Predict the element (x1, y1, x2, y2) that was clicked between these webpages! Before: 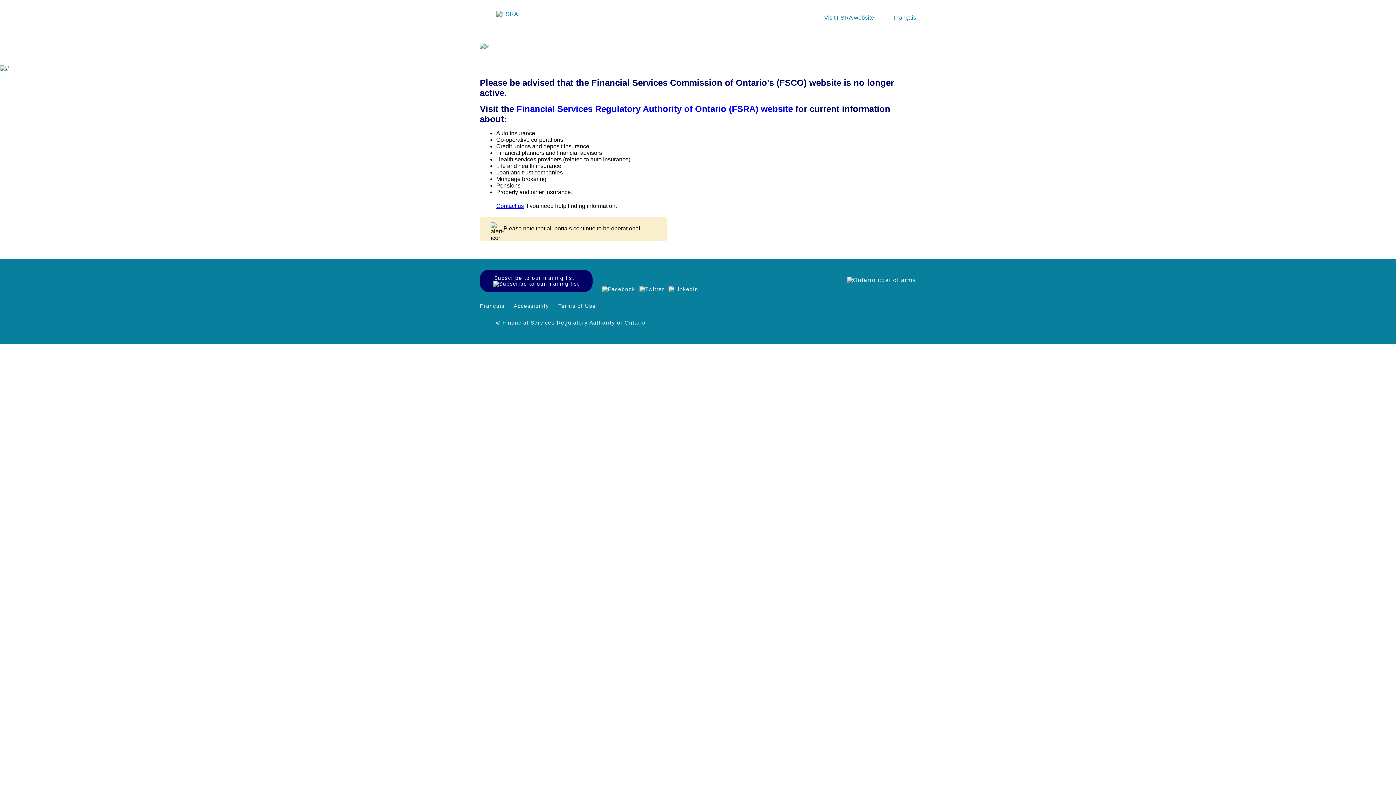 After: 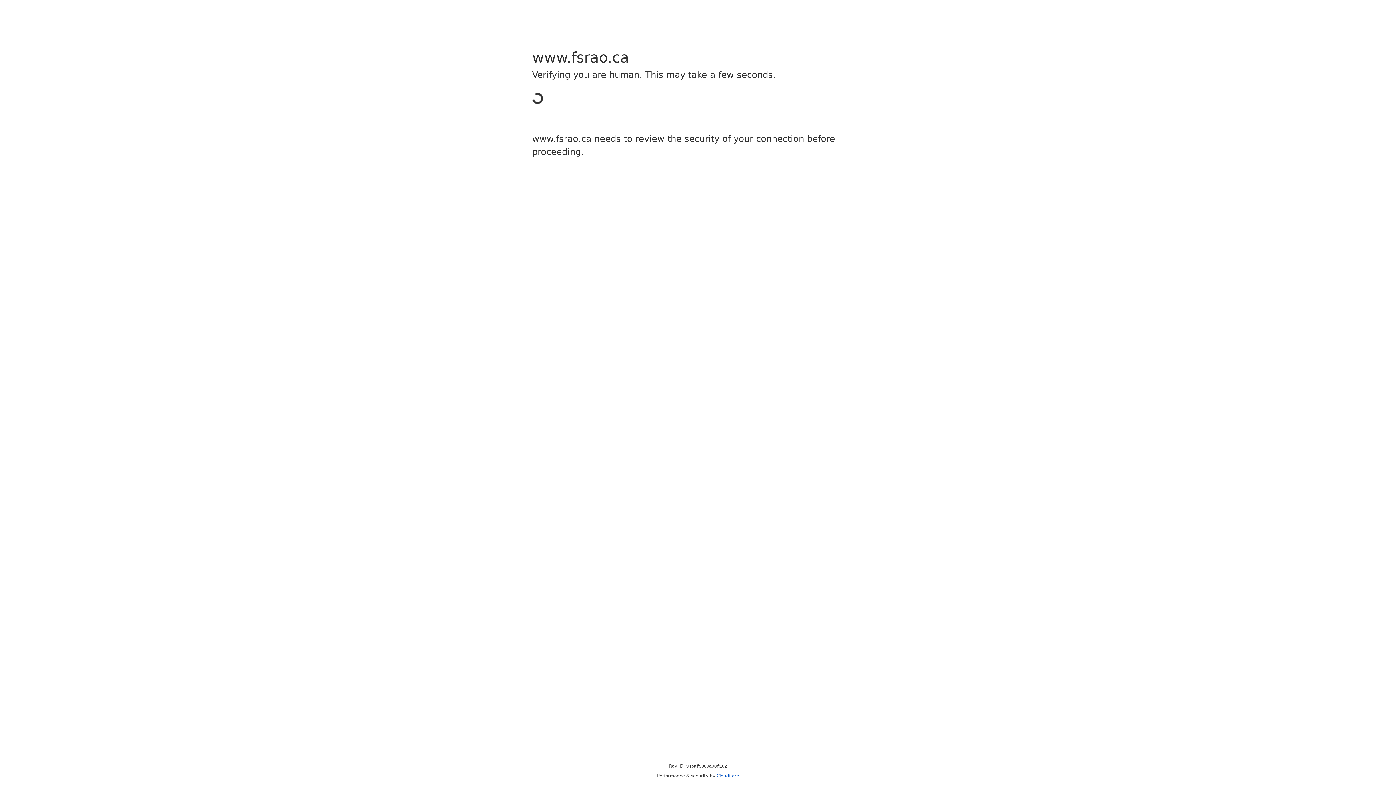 Action: label: Subscribe to our mailing list bbox: (494, 275, 574, 281)